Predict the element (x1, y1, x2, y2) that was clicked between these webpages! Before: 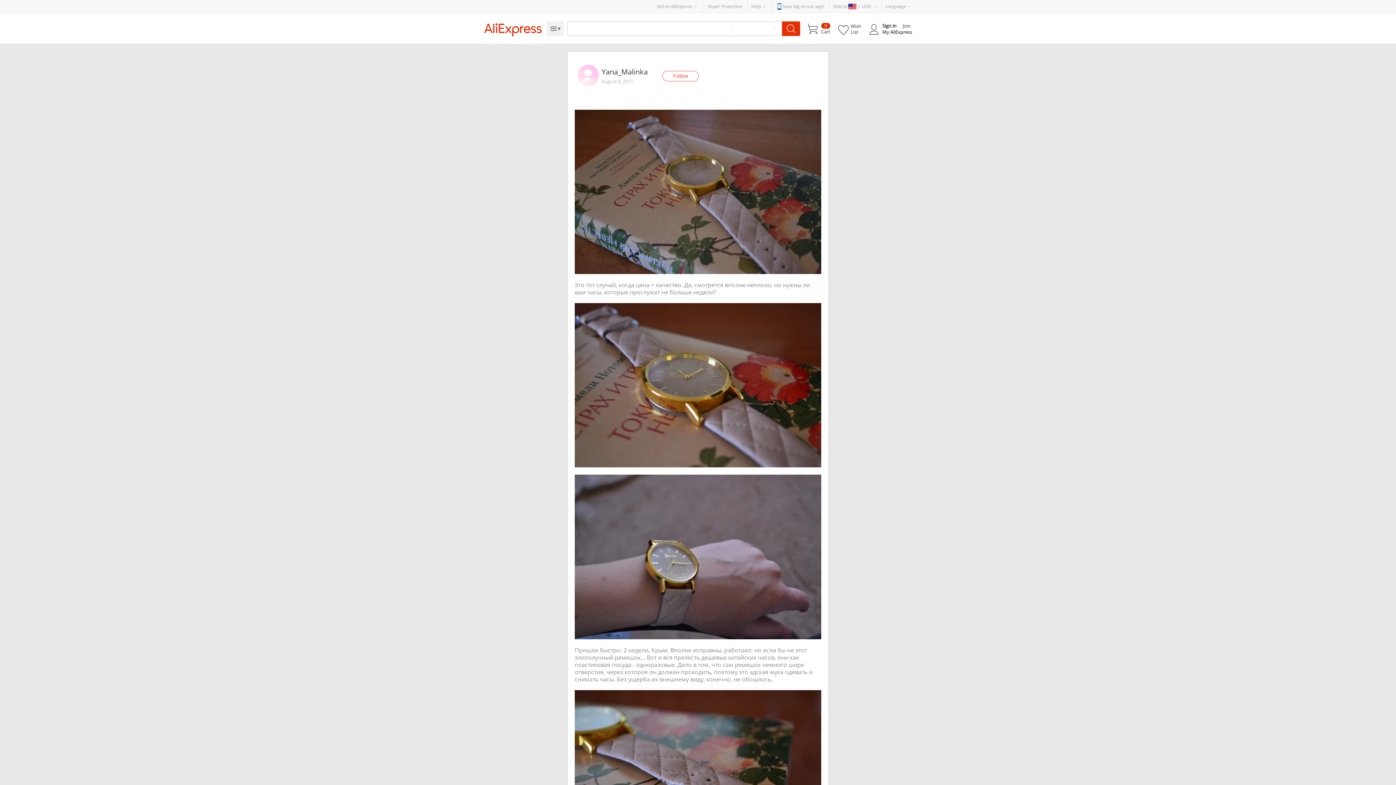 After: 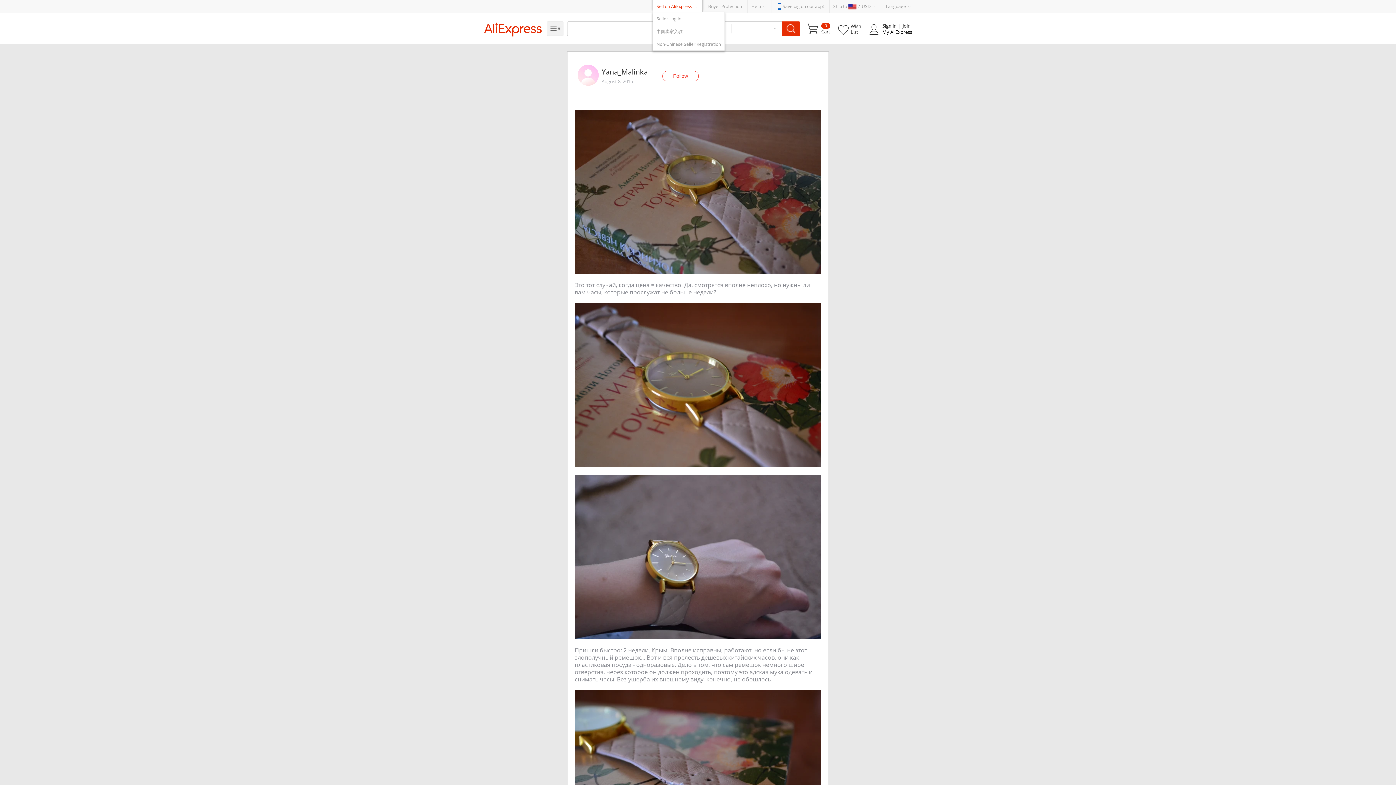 Action: label: Sell on AliExpress bbox: (656, 3, 692, 9)